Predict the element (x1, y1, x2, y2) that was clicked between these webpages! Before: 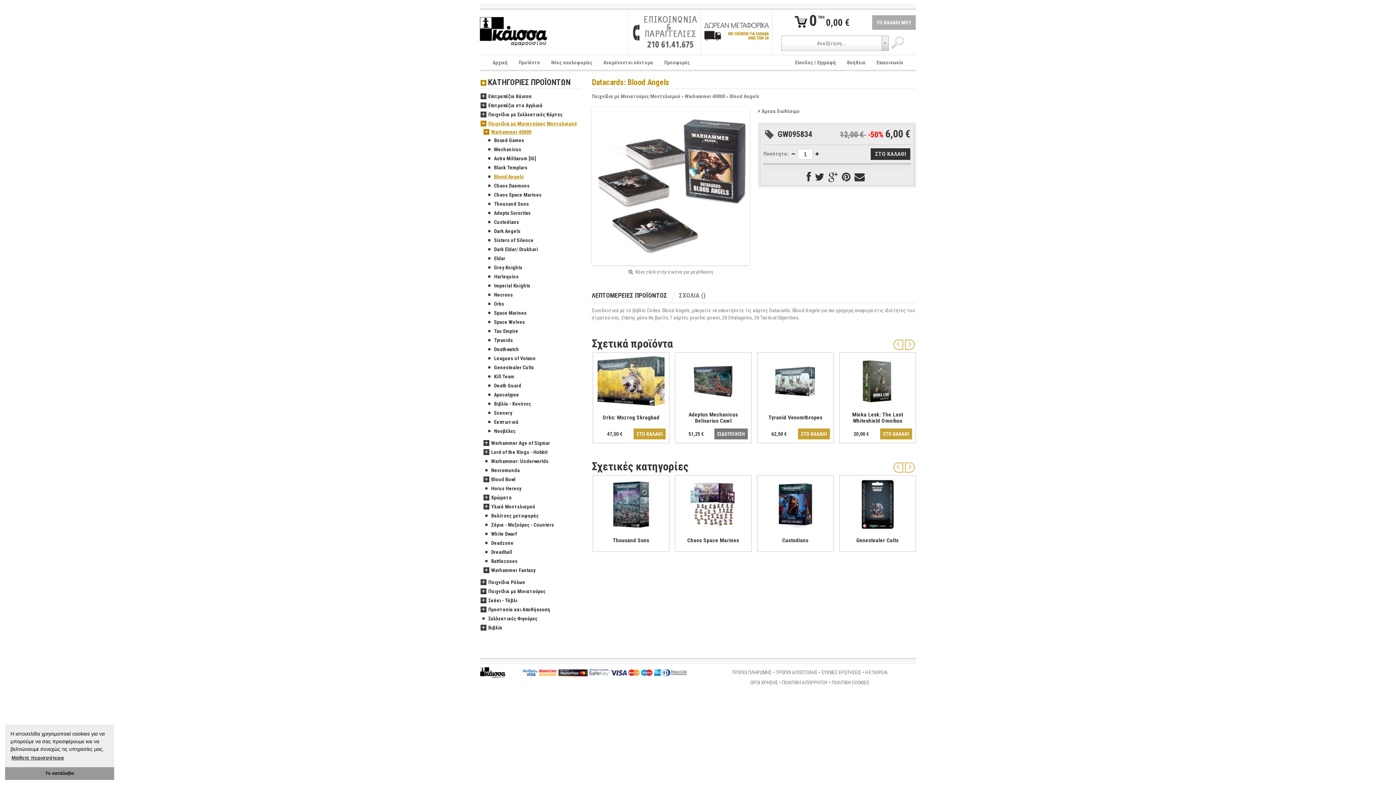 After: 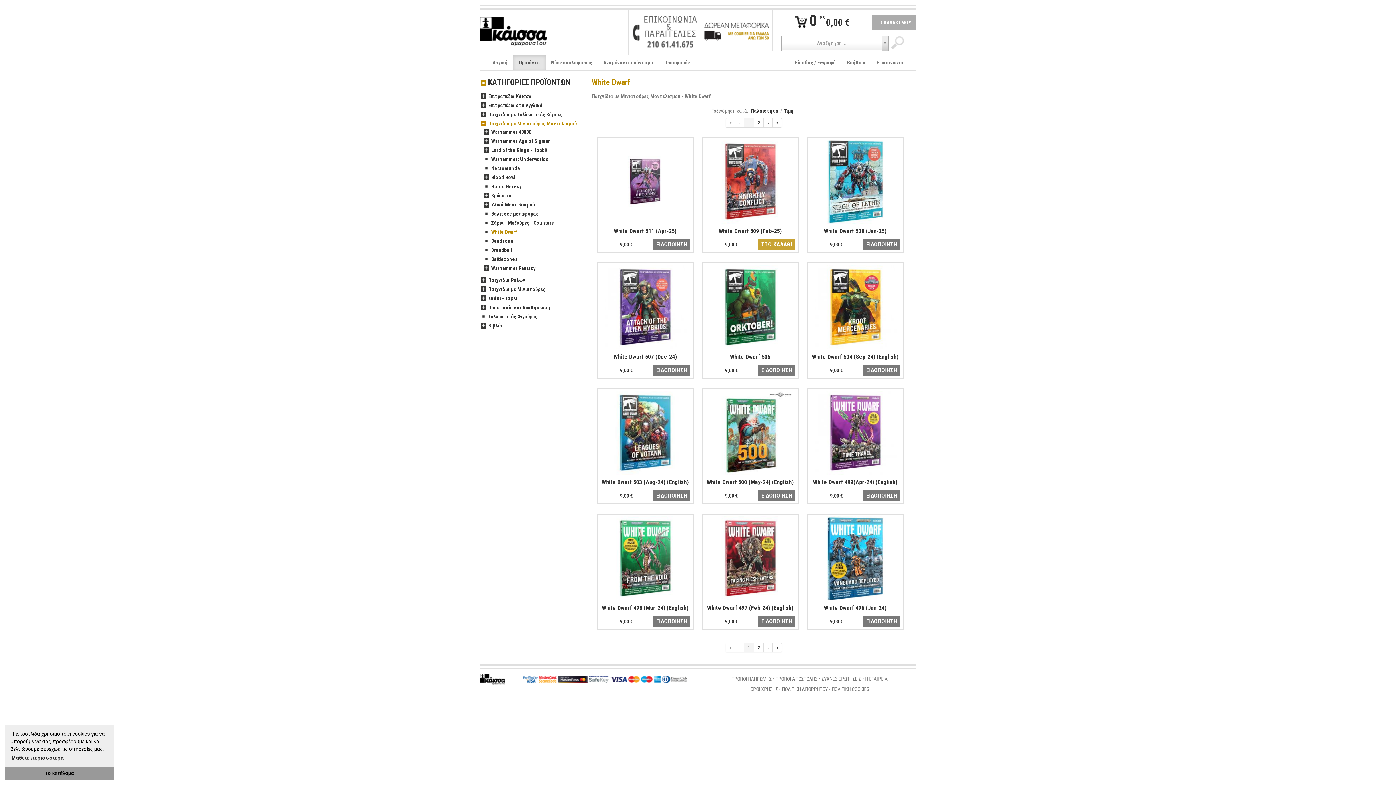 Action: label:  
White Dwarf bbox: (482, 530, 517, 537)